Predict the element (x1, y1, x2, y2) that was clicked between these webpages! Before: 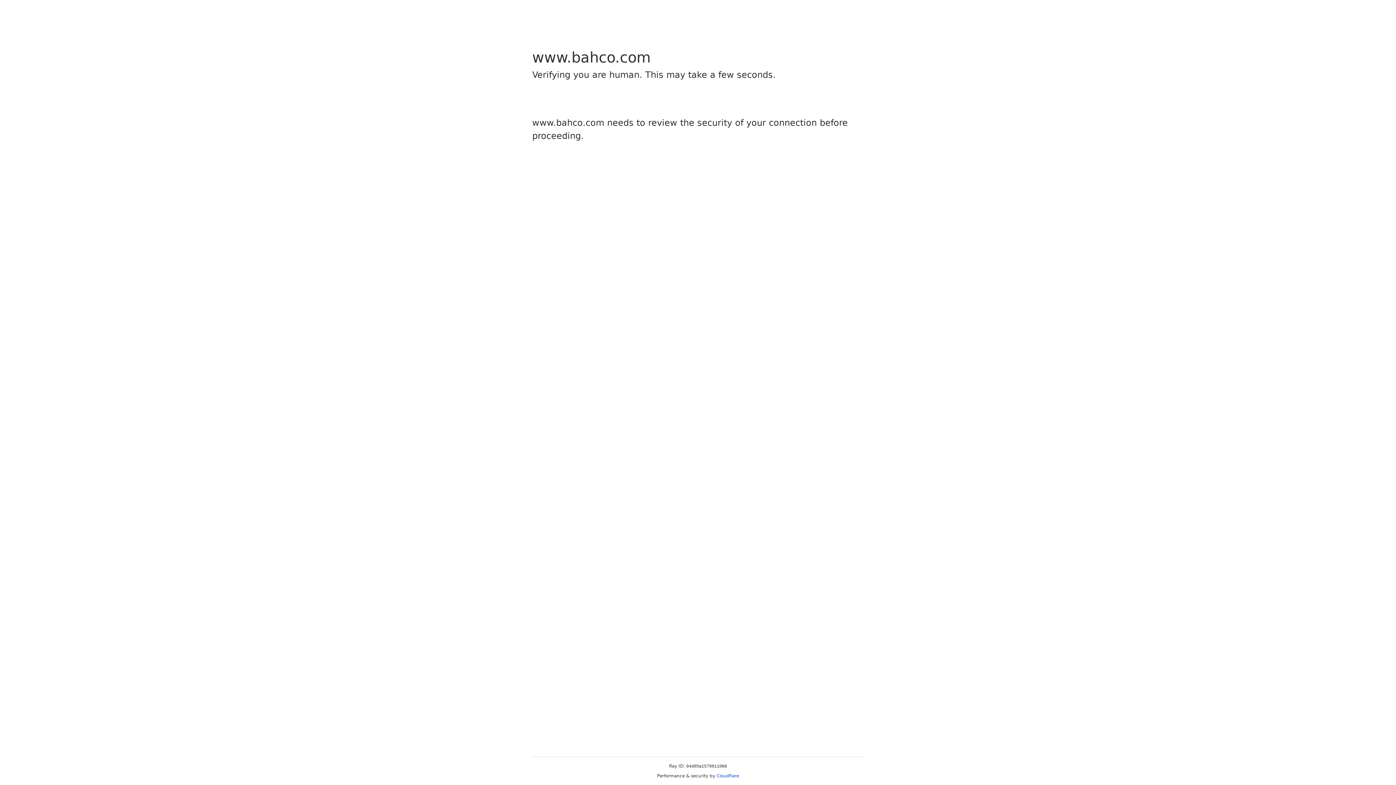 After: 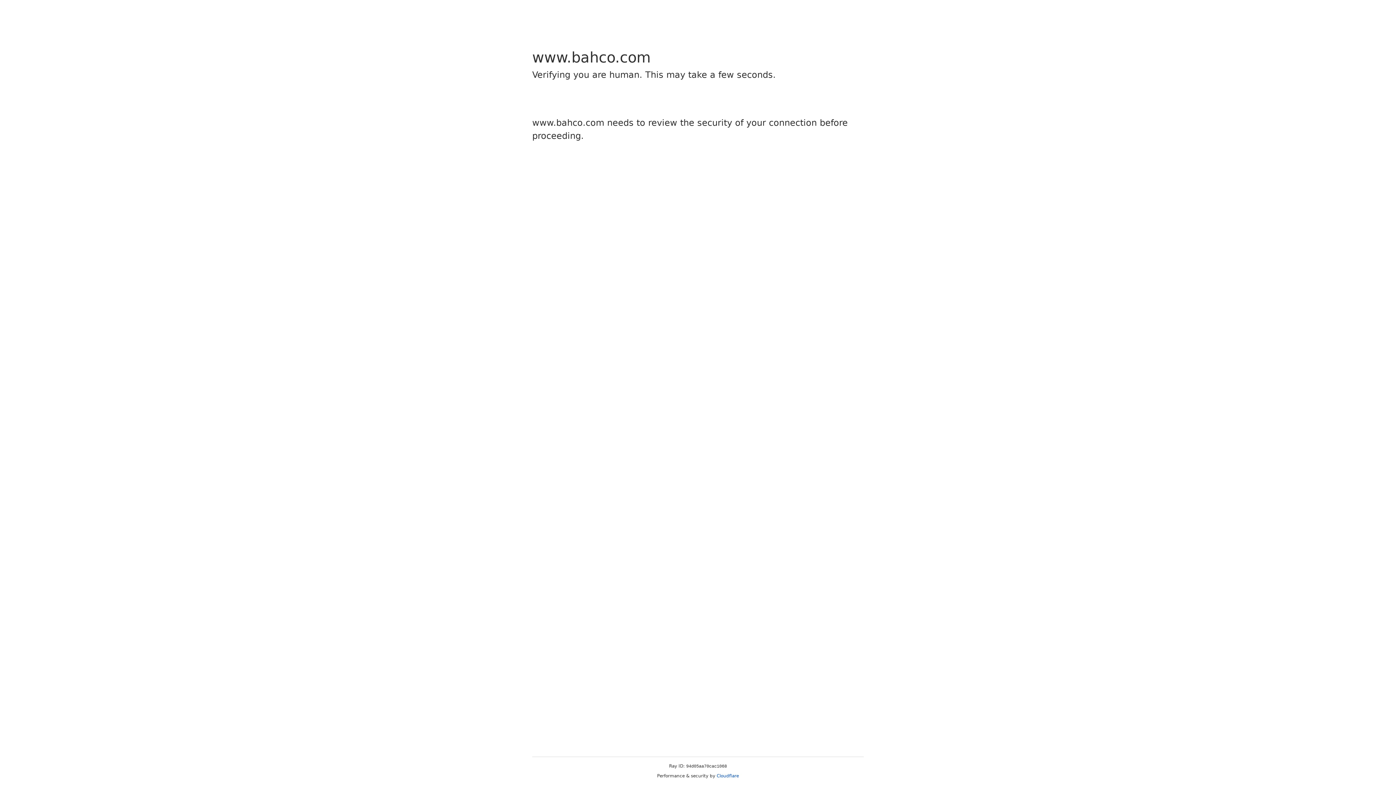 Action: label: Cloudflare bbox: (716, 773, 739, 778)